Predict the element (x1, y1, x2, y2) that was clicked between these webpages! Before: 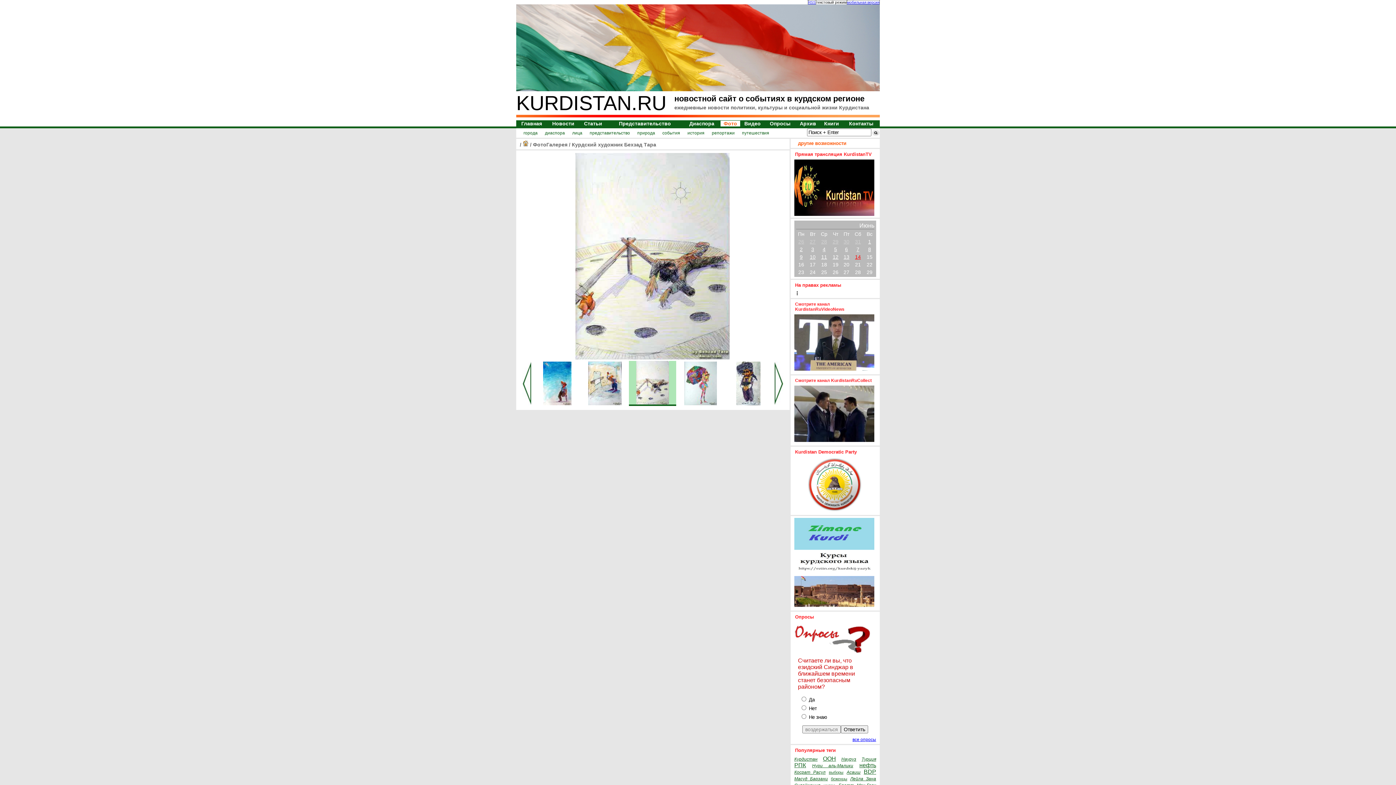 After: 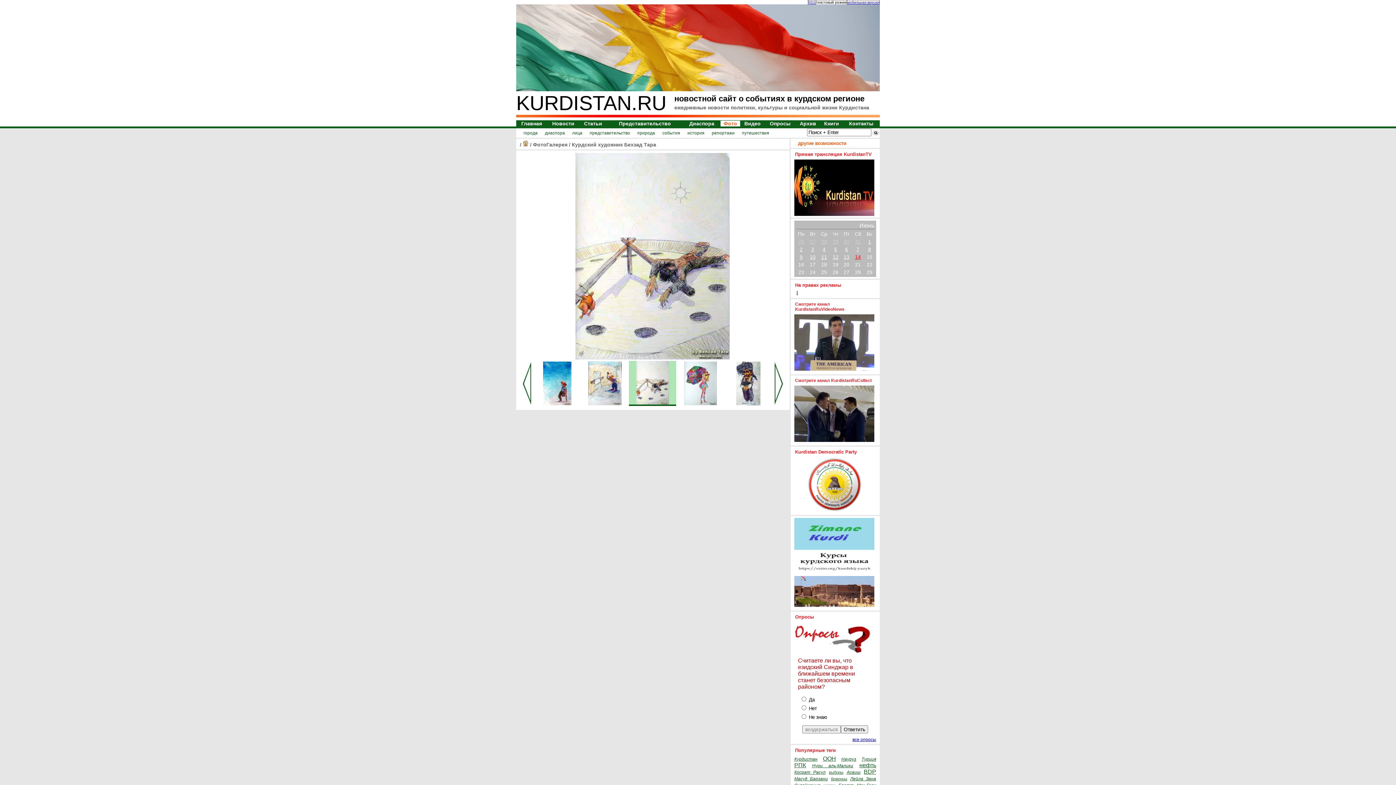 Action: label: история bbox: (687, 130, 704, 135)